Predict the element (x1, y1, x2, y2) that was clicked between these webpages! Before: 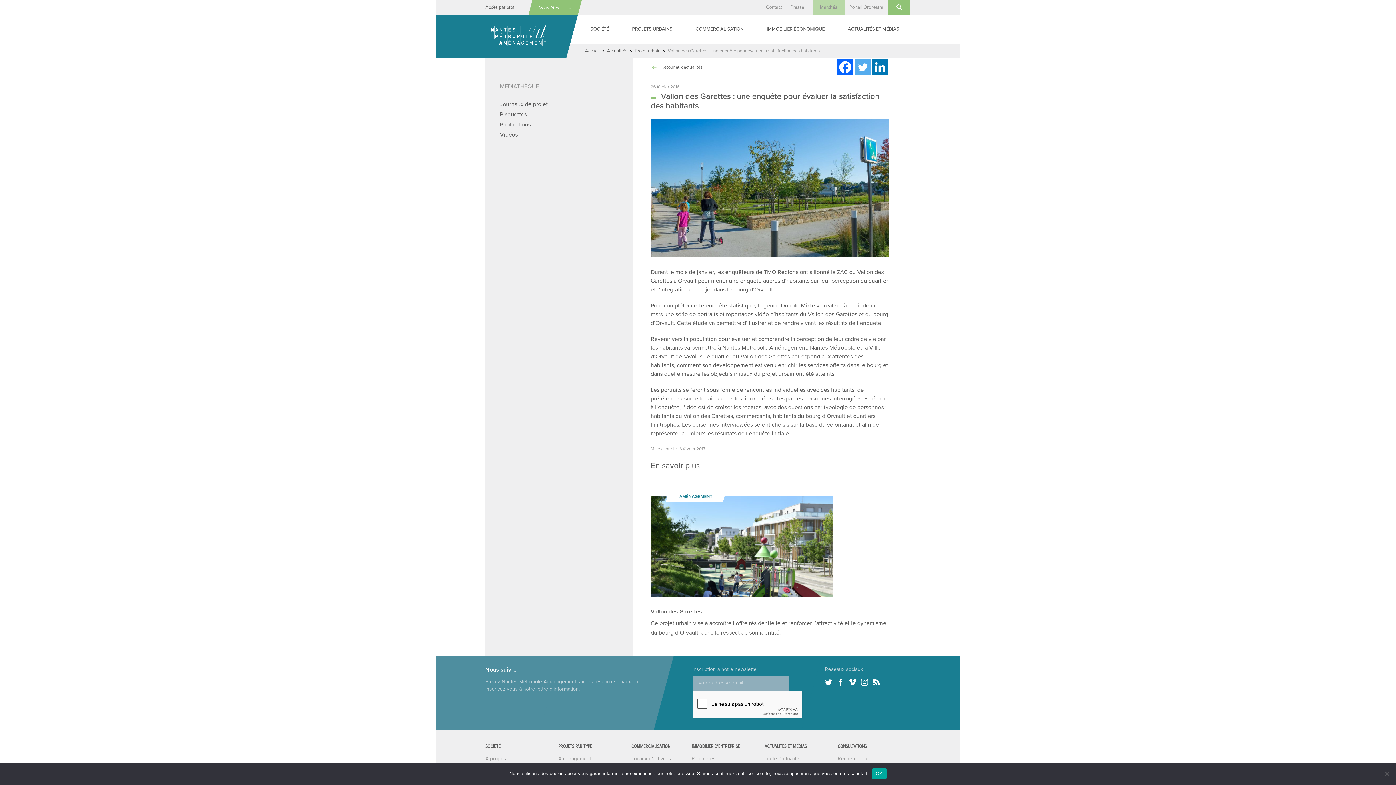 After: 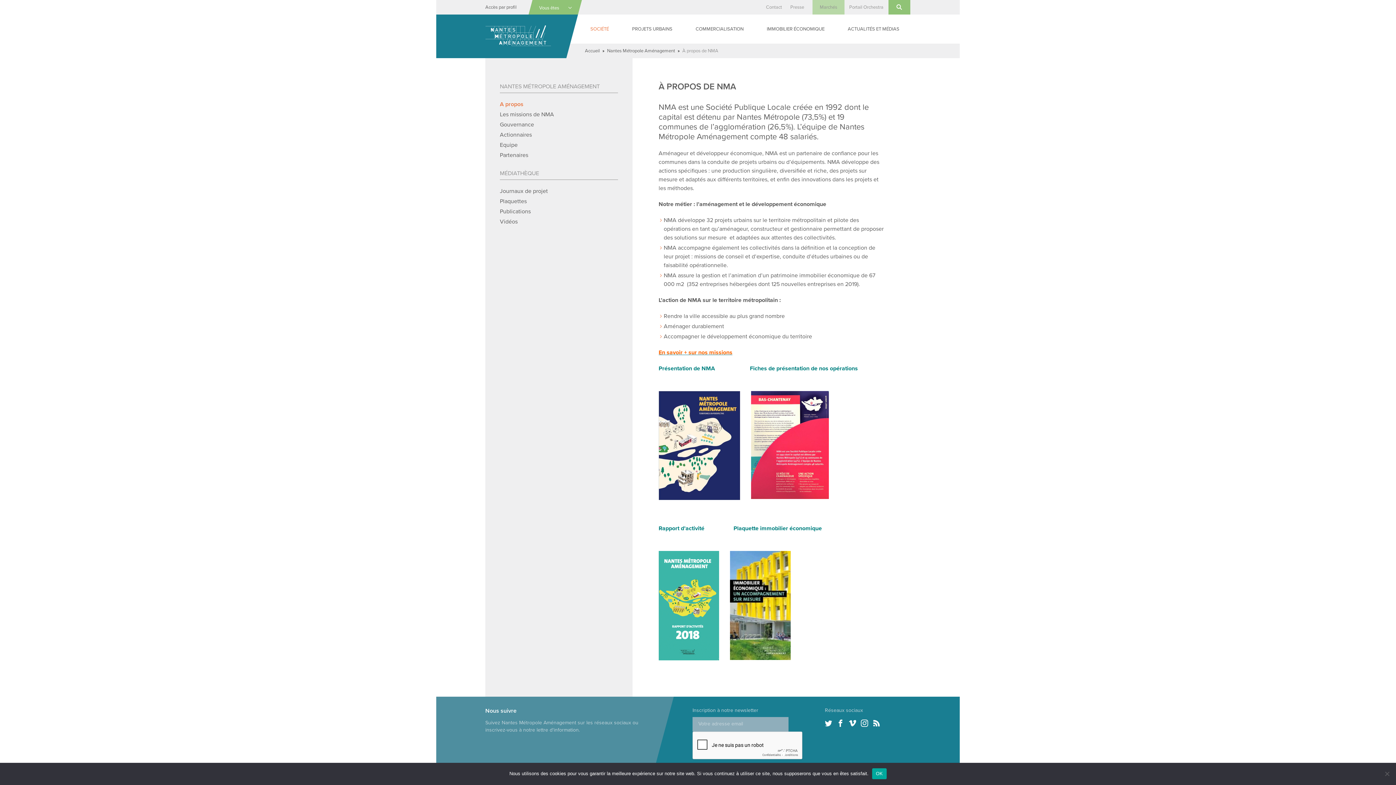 Action: bbox: (579, 20, 620, 43) label: SOCIÉTÉ